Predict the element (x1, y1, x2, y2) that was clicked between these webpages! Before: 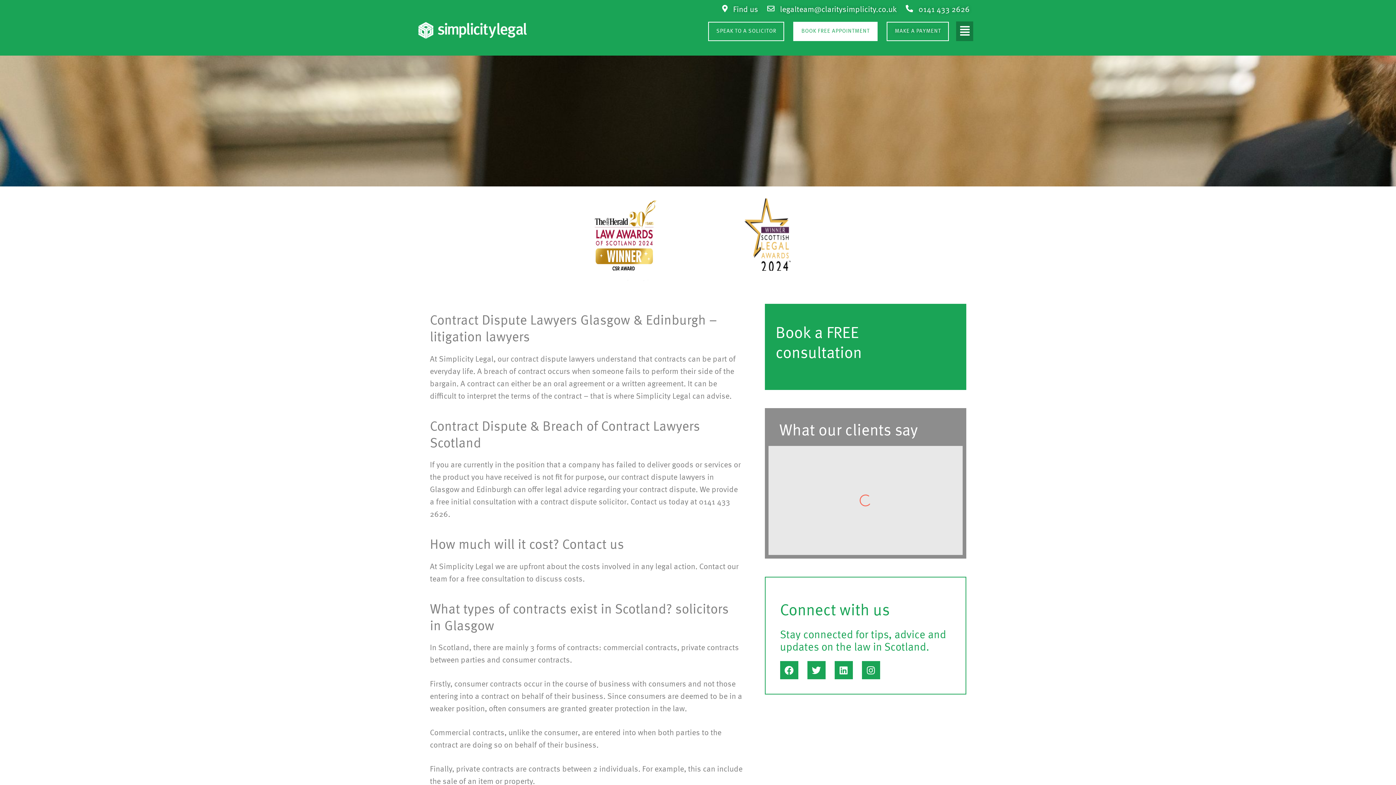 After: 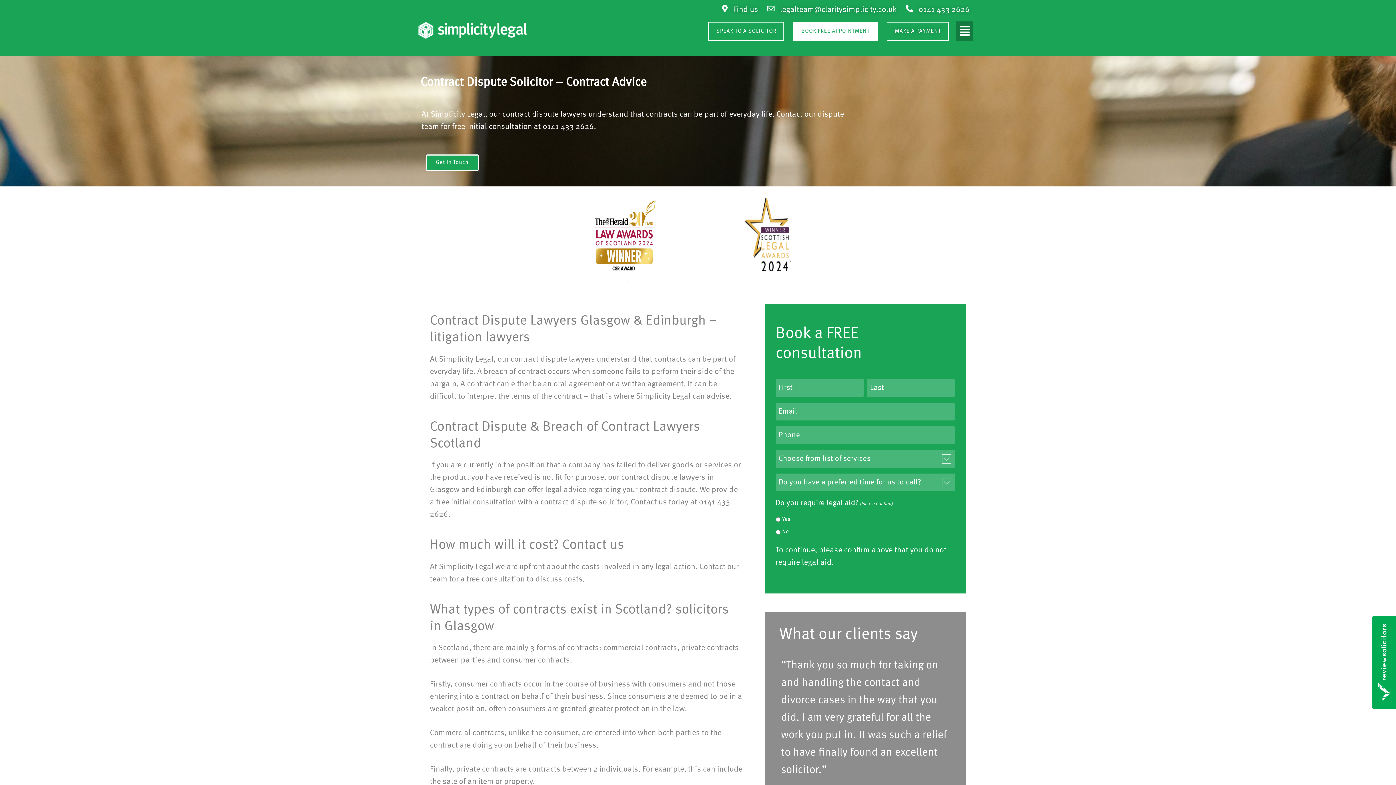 Action: bbox: (765, 3, 896, 16) label: legalteam@claritysimplicity.co.uk